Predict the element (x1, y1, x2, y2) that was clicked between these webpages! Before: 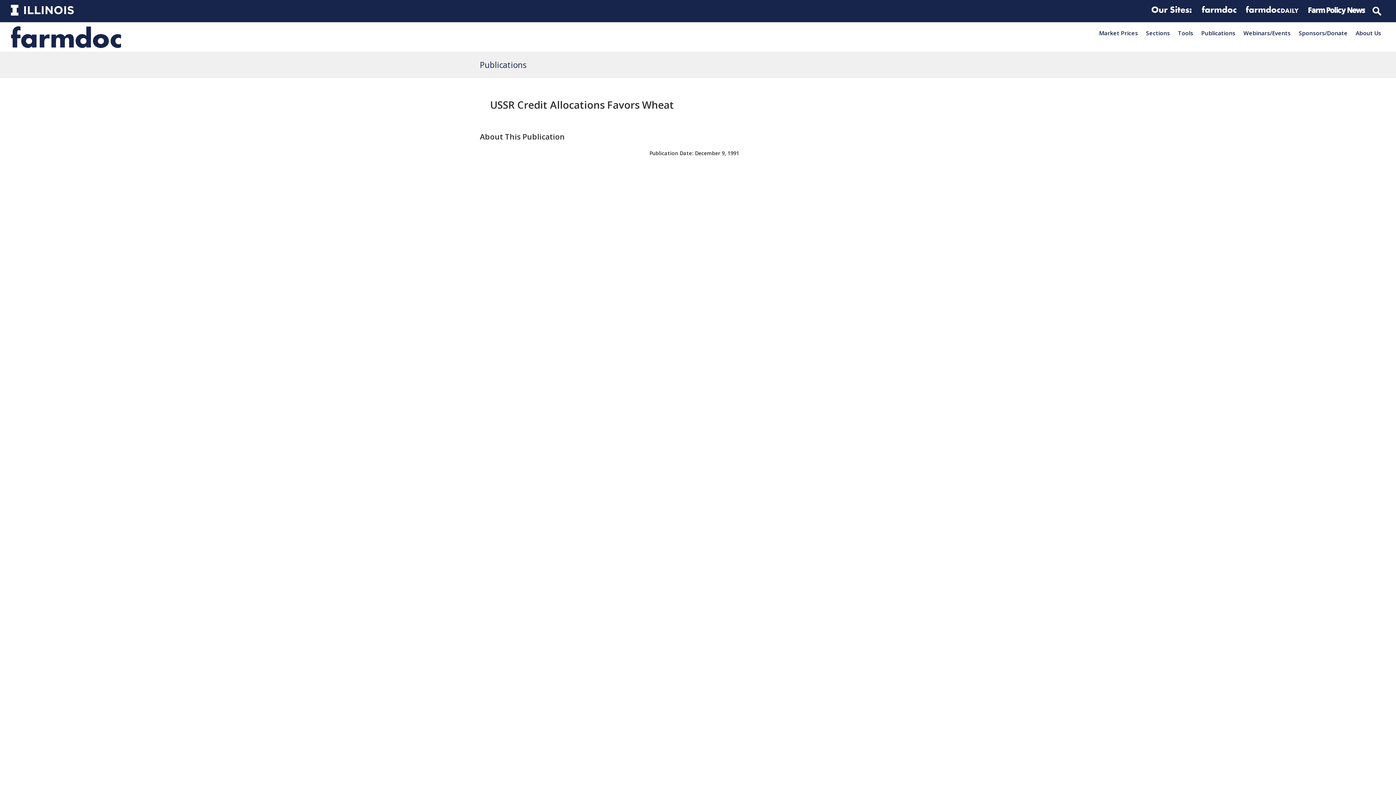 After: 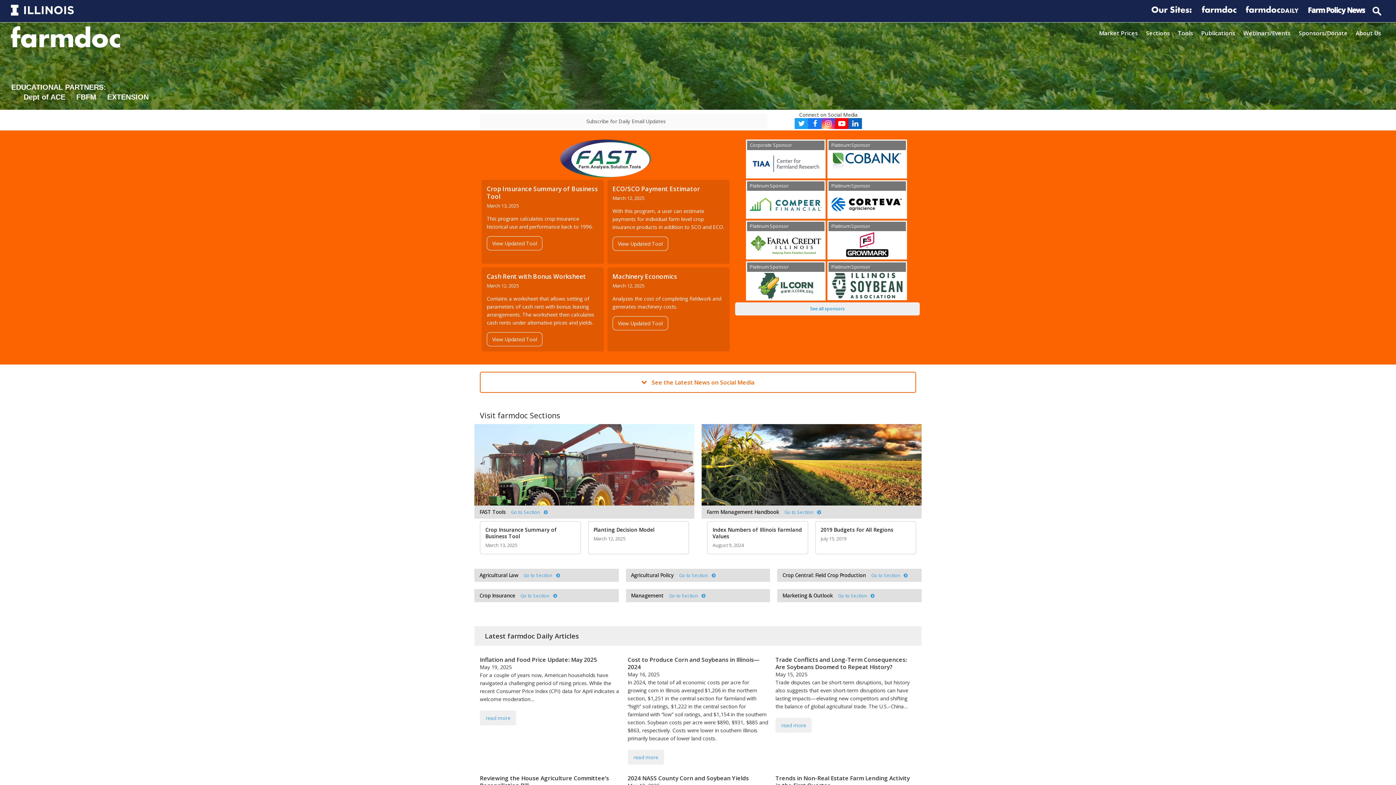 Action: bbox: (1199, 3, 1238, 16)